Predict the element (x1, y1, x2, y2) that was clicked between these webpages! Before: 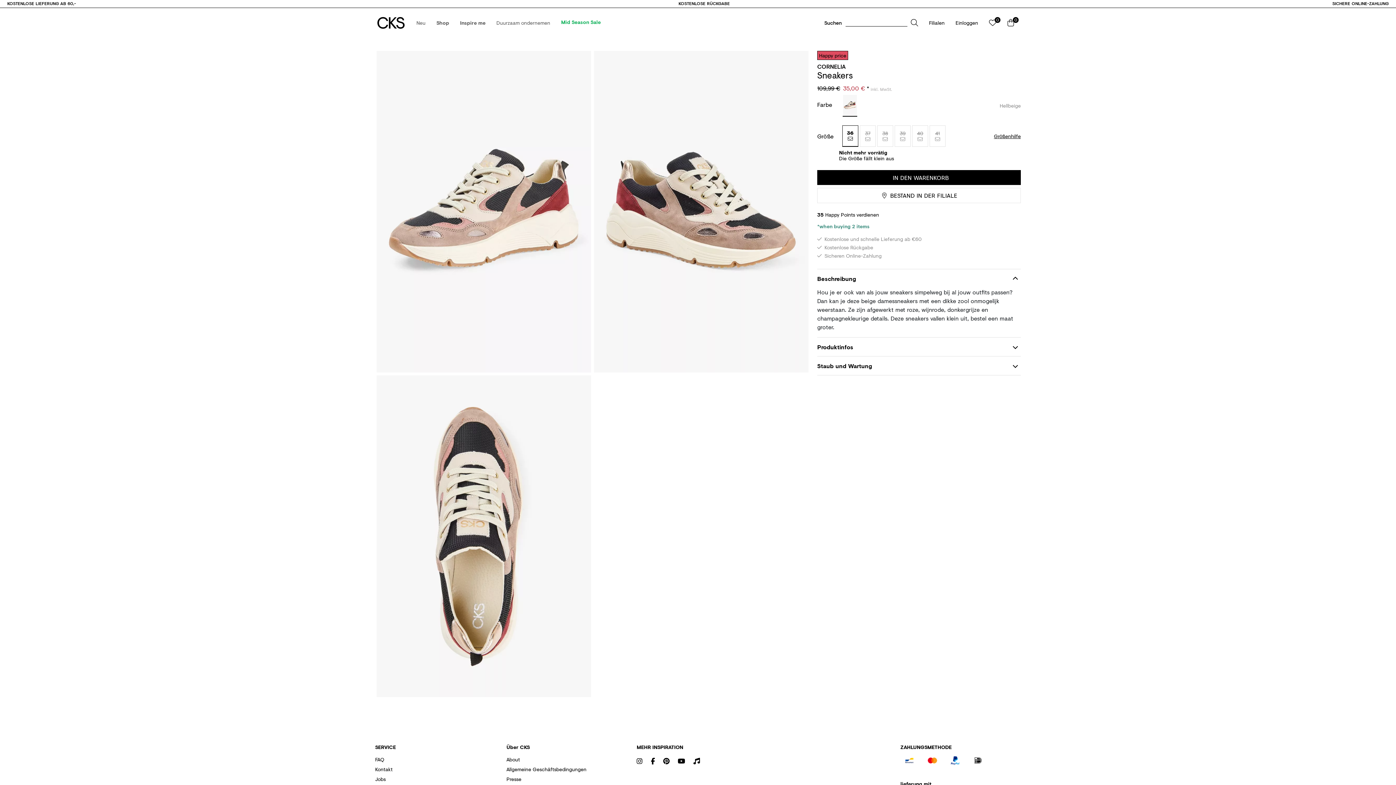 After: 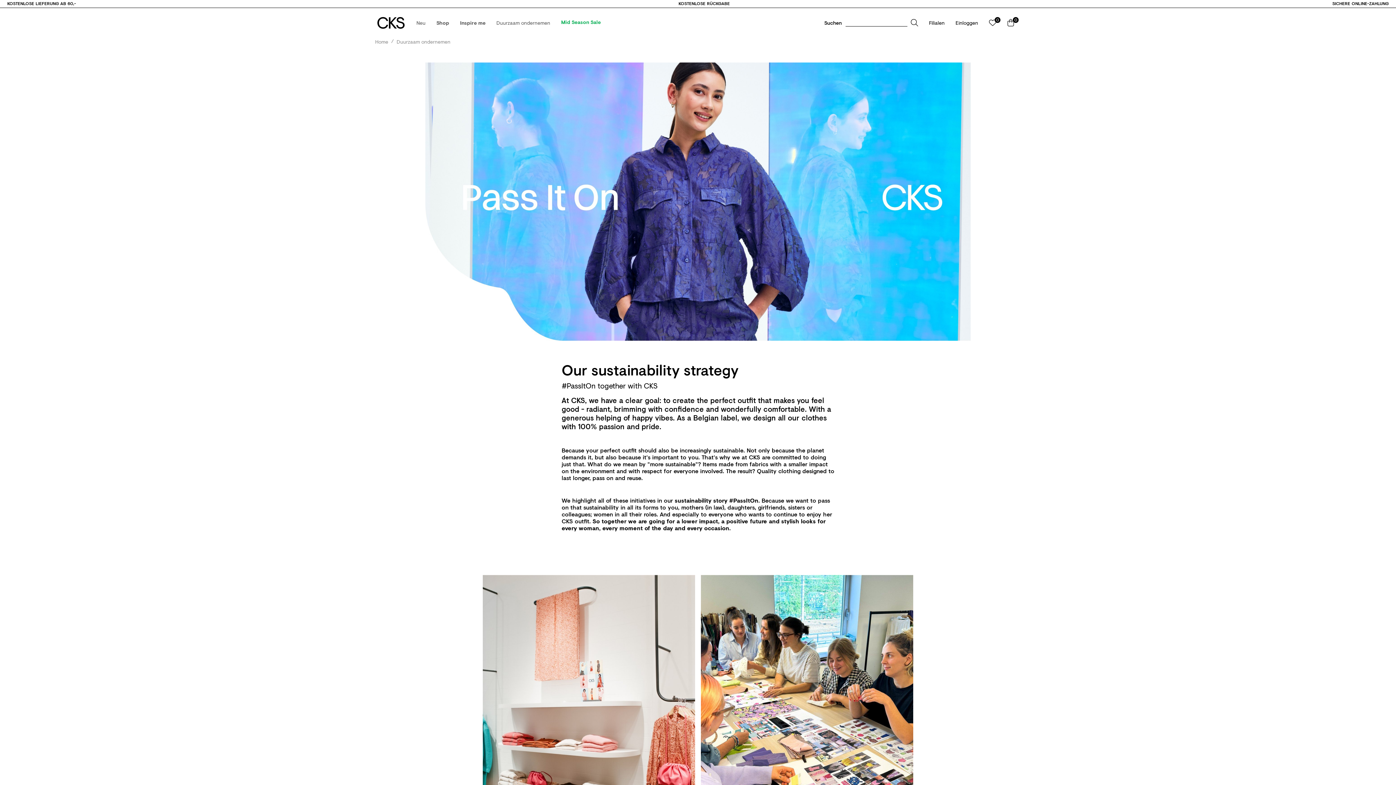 Action: label: Duurzaam ondernemen bbox: (491, 14, 555, 31)